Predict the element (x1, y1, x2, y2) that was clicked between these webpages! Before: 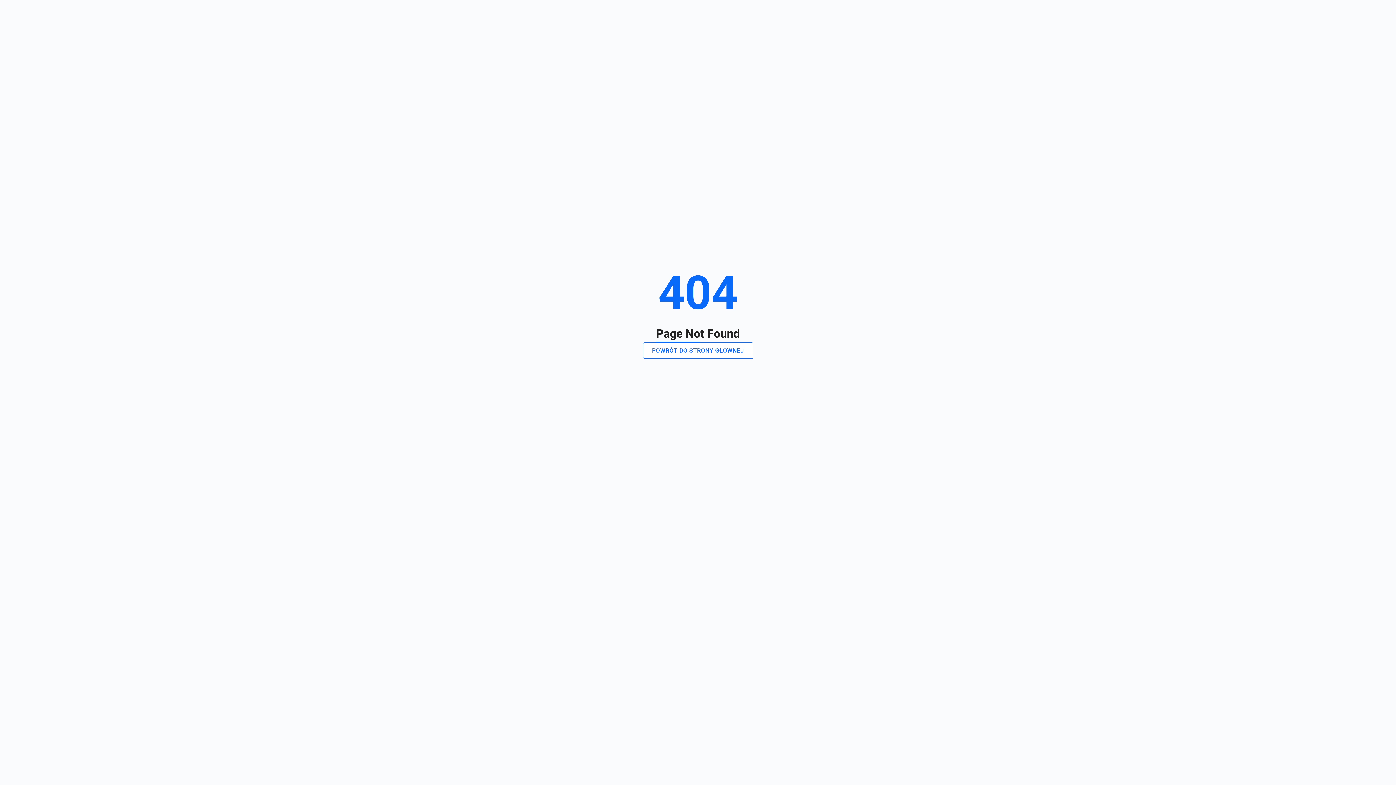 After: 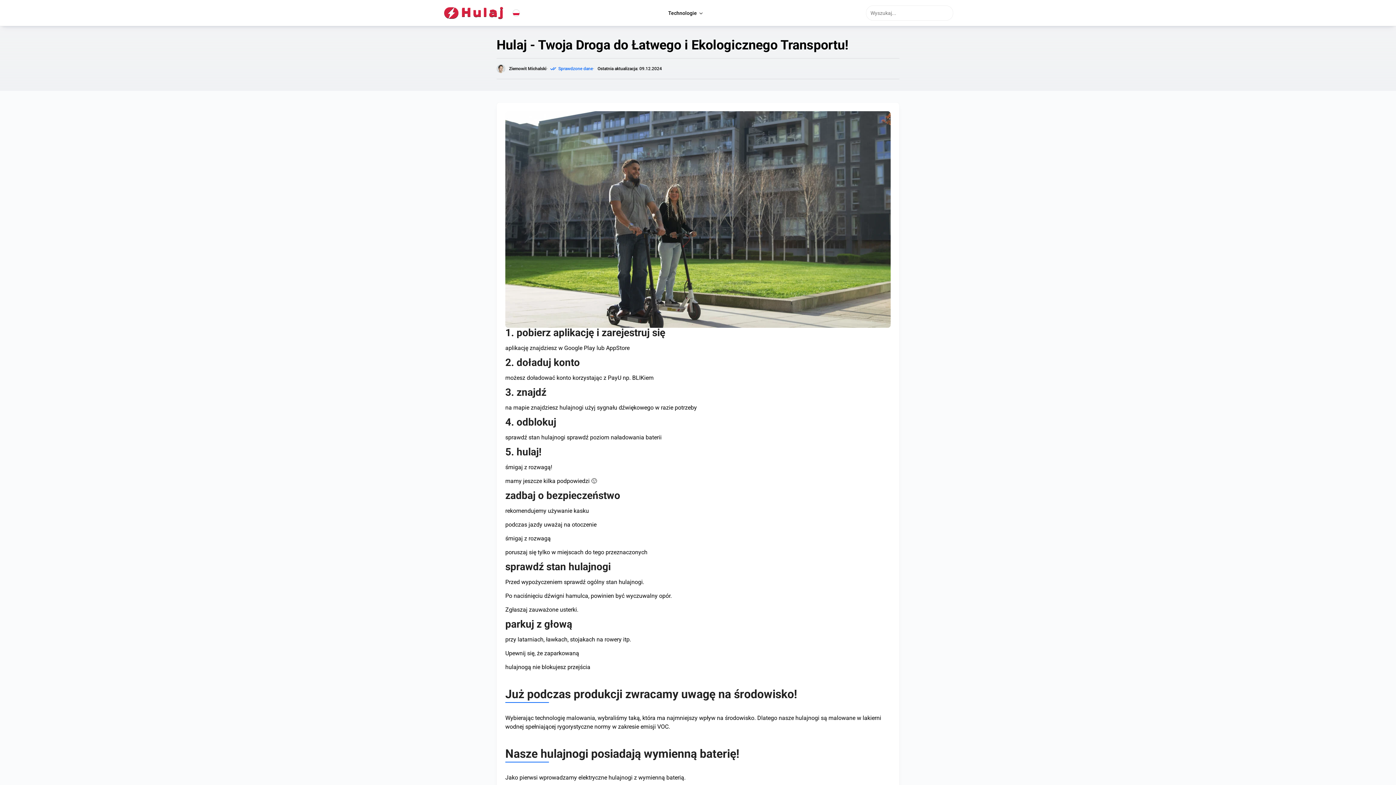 Action: label: POWRÓT DO STRONY GŁOWNEJ bbox: (643, 342, 753, 358)